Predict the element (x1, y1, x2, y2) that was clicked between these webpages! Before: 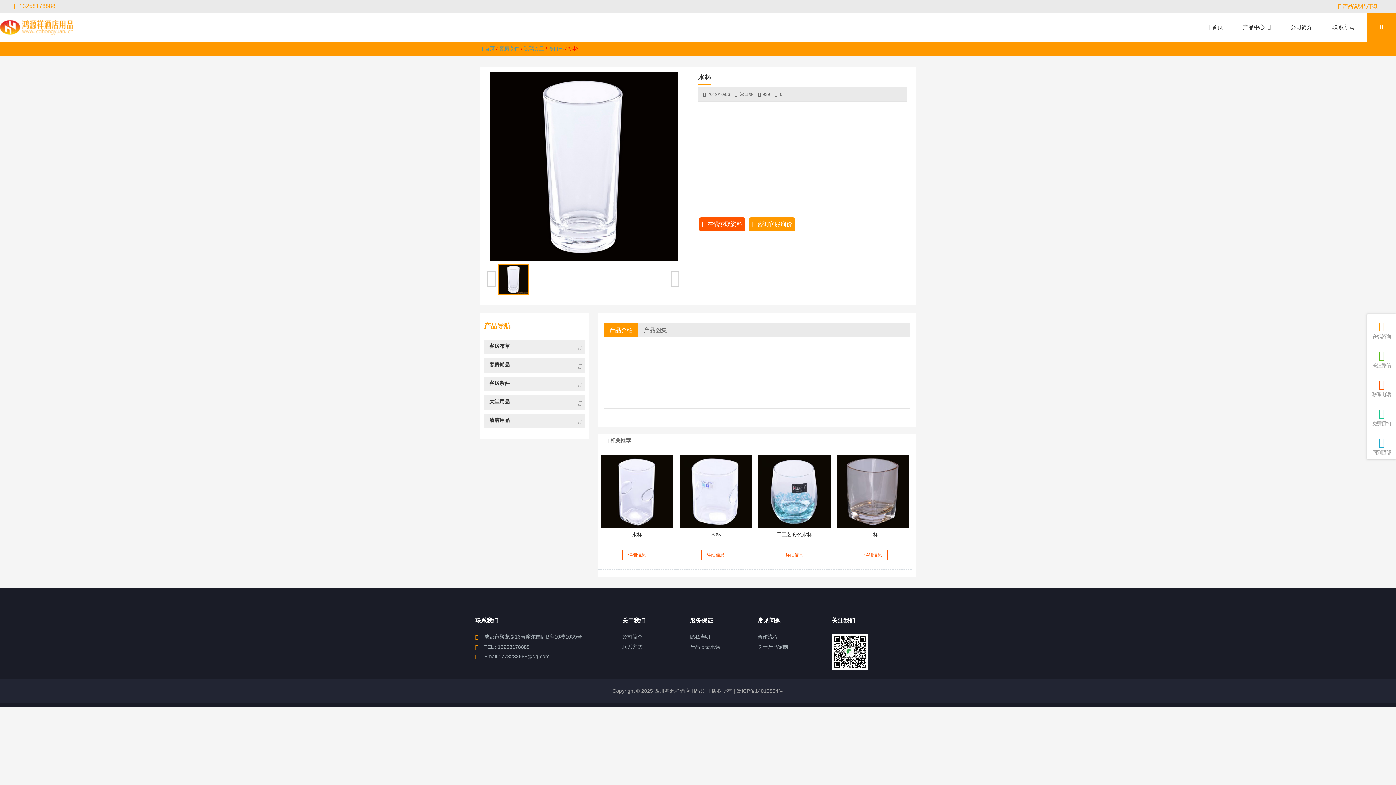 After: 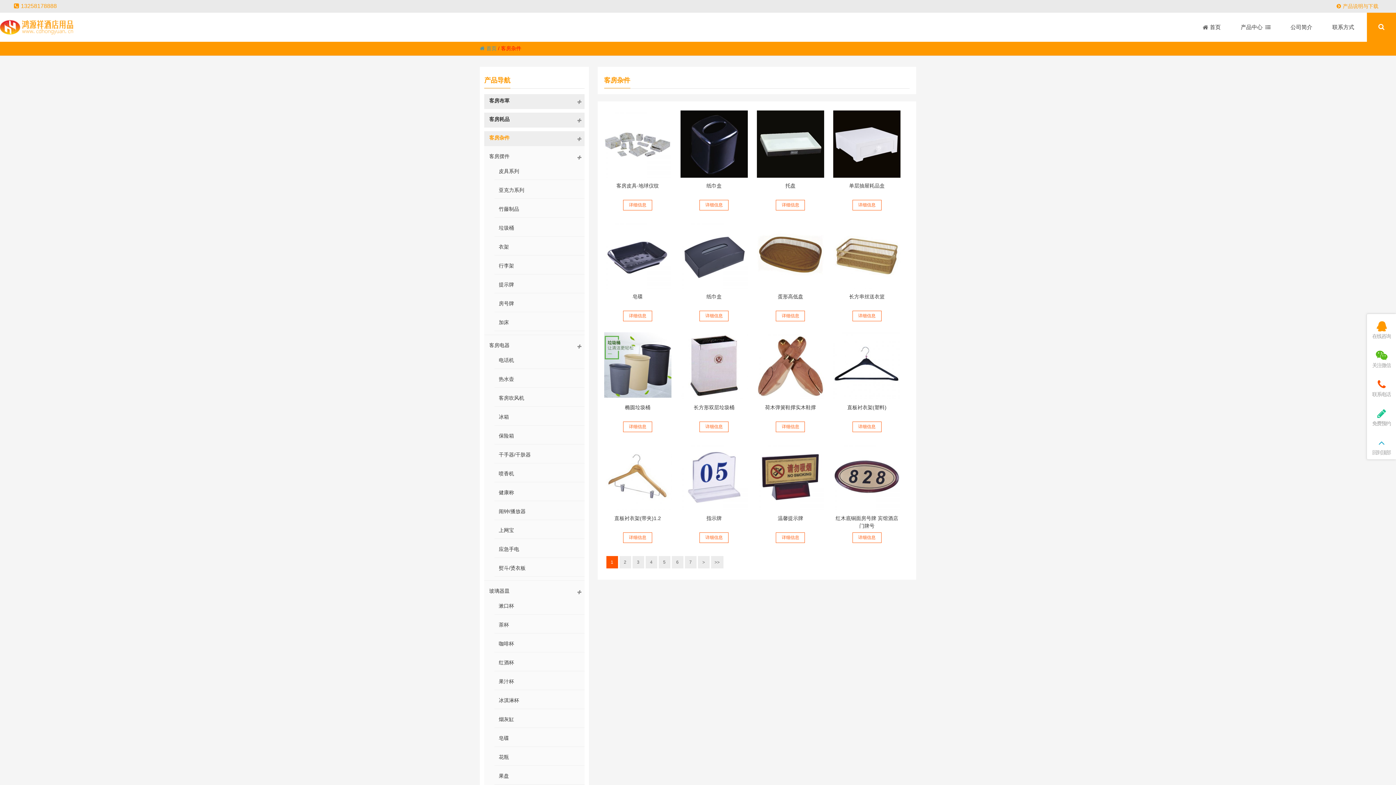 Action: bbox: (484, 376, 584, 391) label: 客房杂件